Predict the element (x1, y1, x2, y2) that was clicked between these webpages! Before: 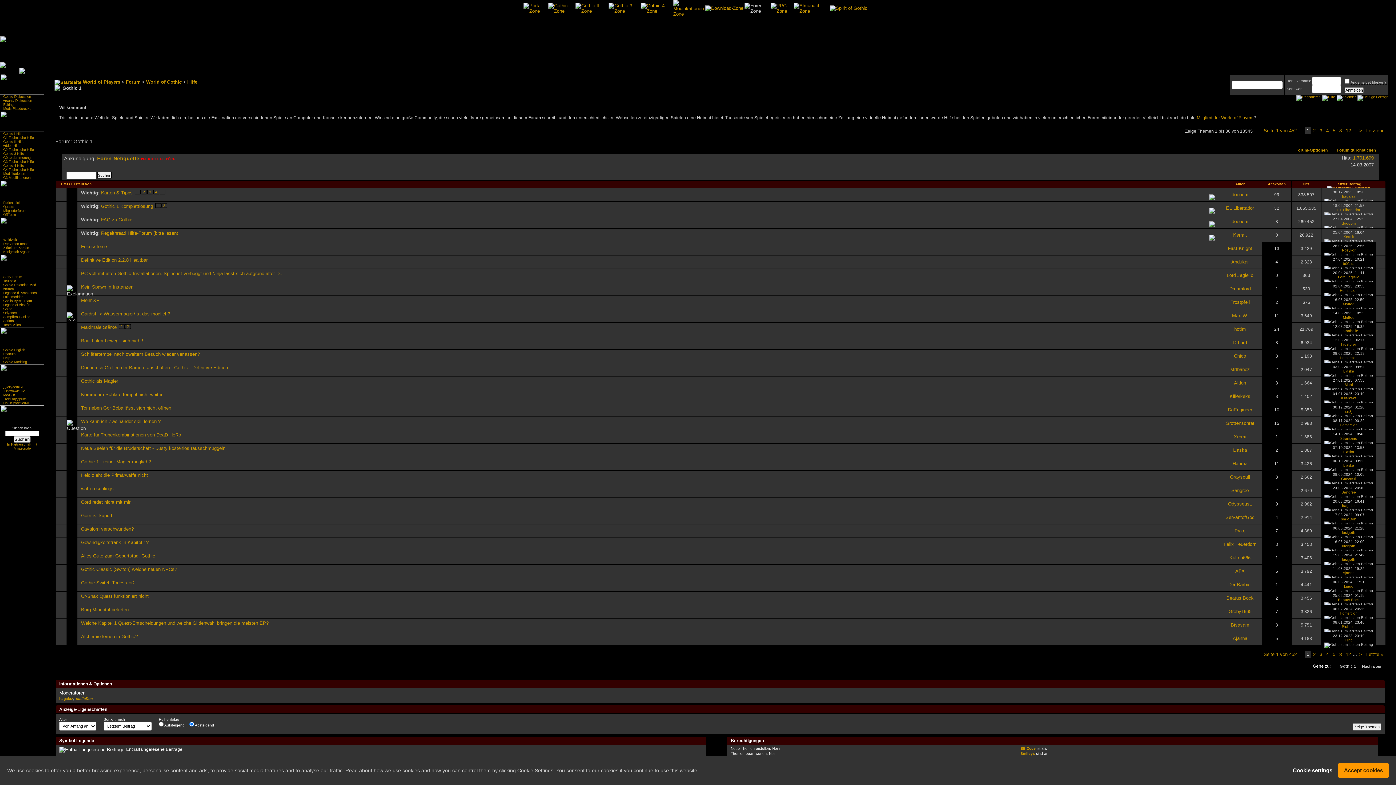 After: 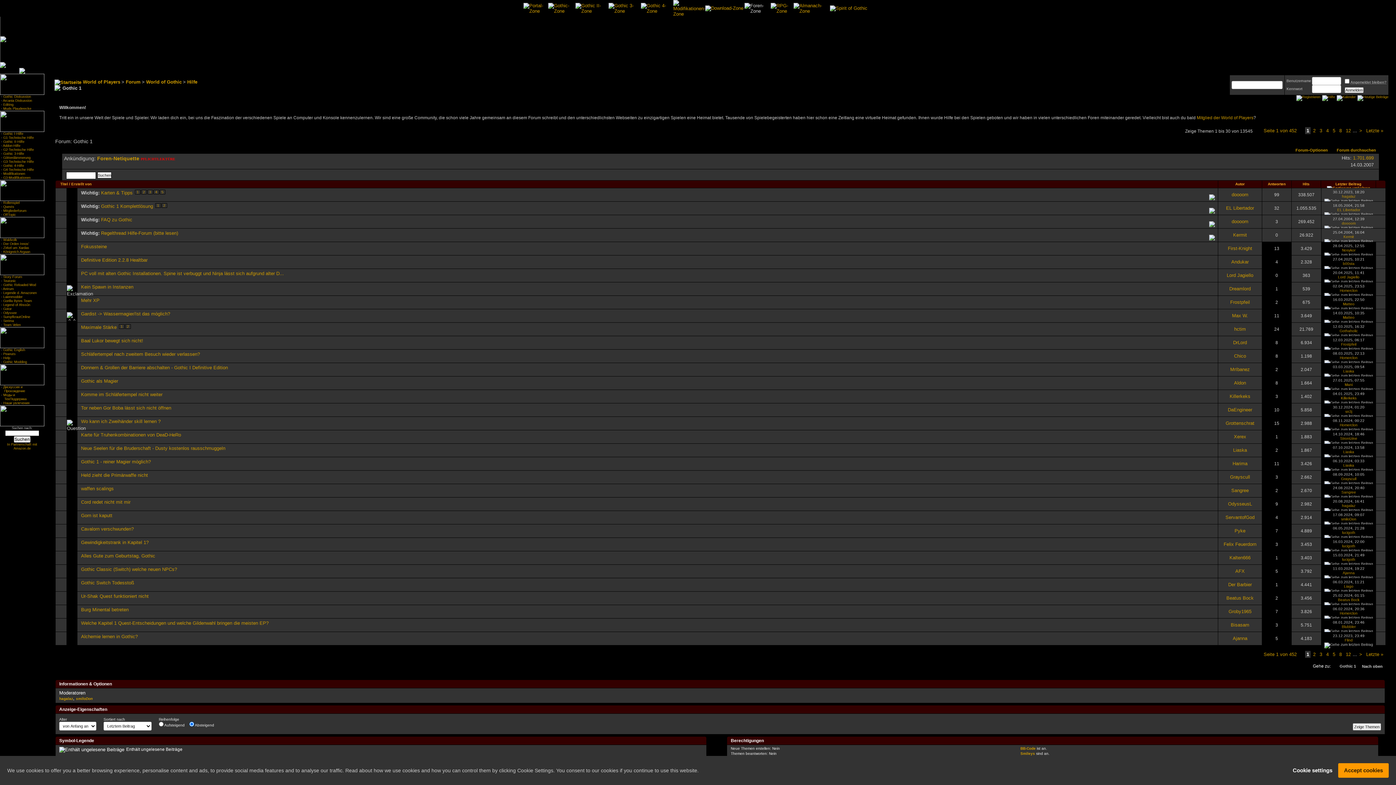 Action: bbox: (55, 201, 69, 214)